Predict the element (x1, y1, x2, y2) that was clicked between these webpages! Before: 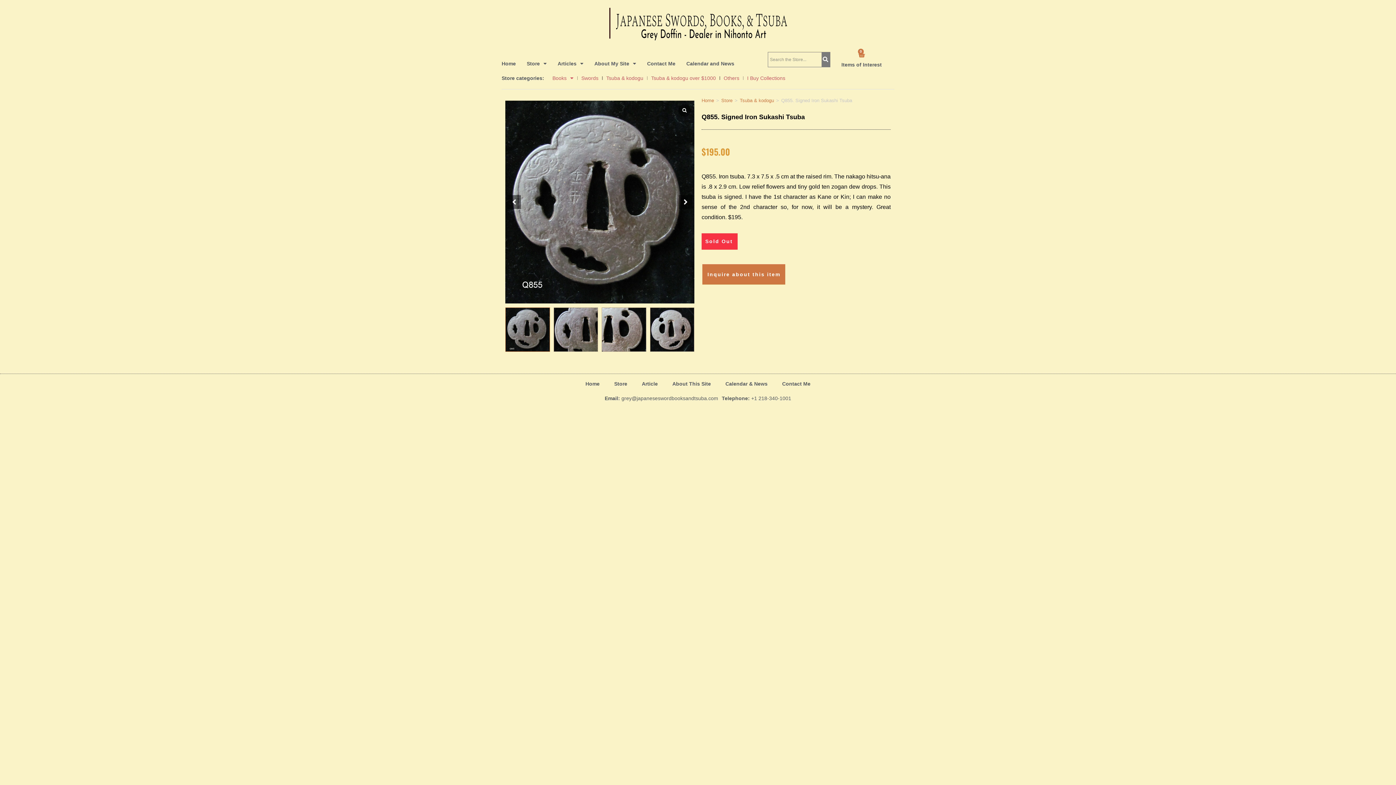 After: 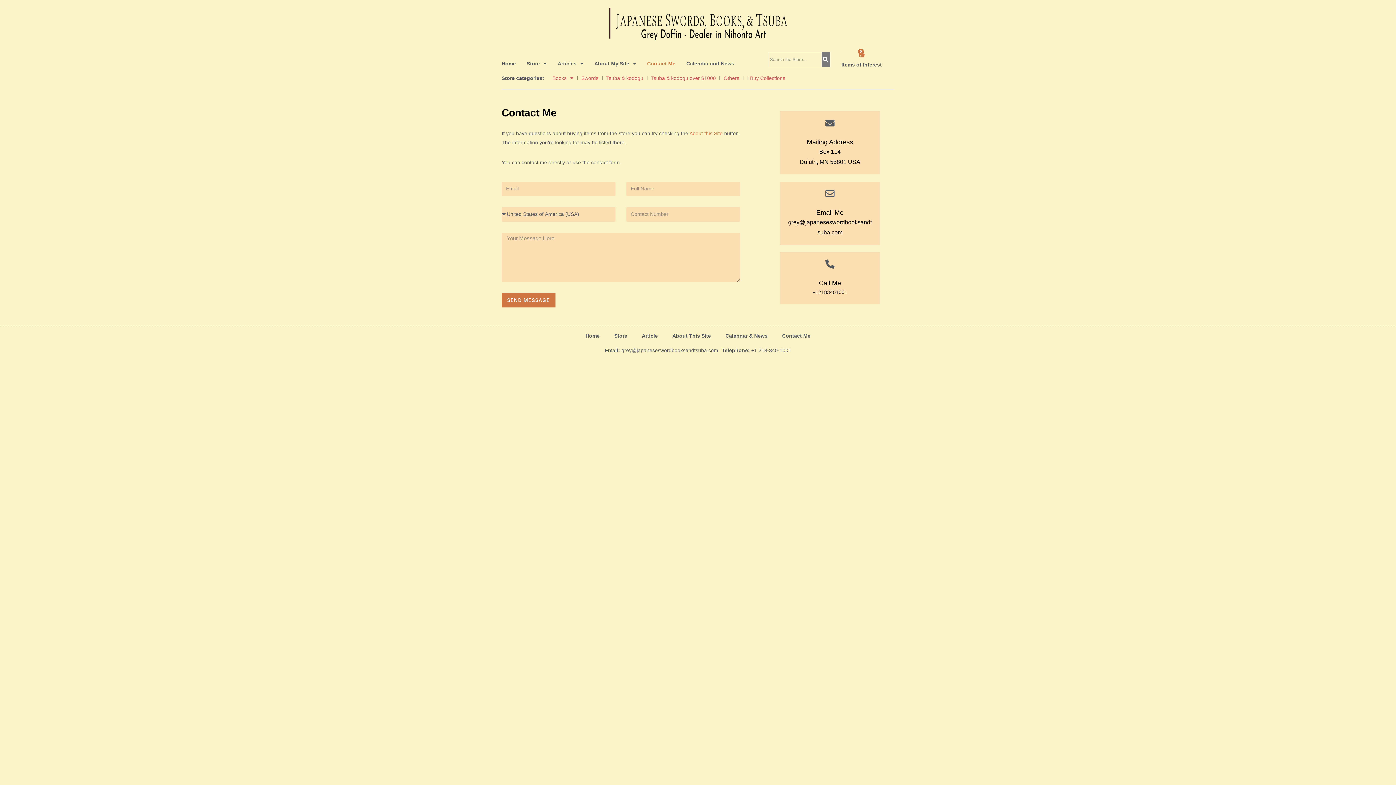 Action: label: Contact Me bbox: (782, 381, 810, 387)